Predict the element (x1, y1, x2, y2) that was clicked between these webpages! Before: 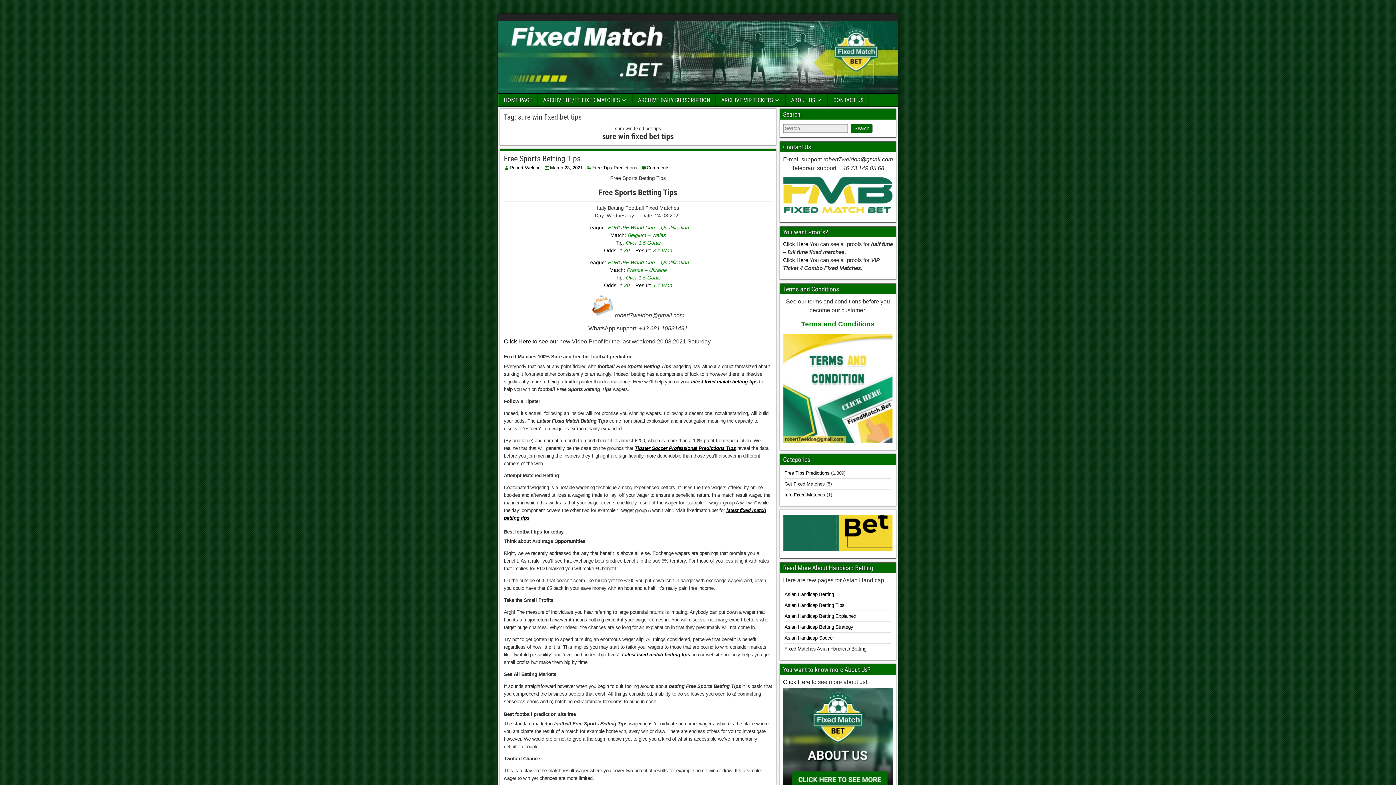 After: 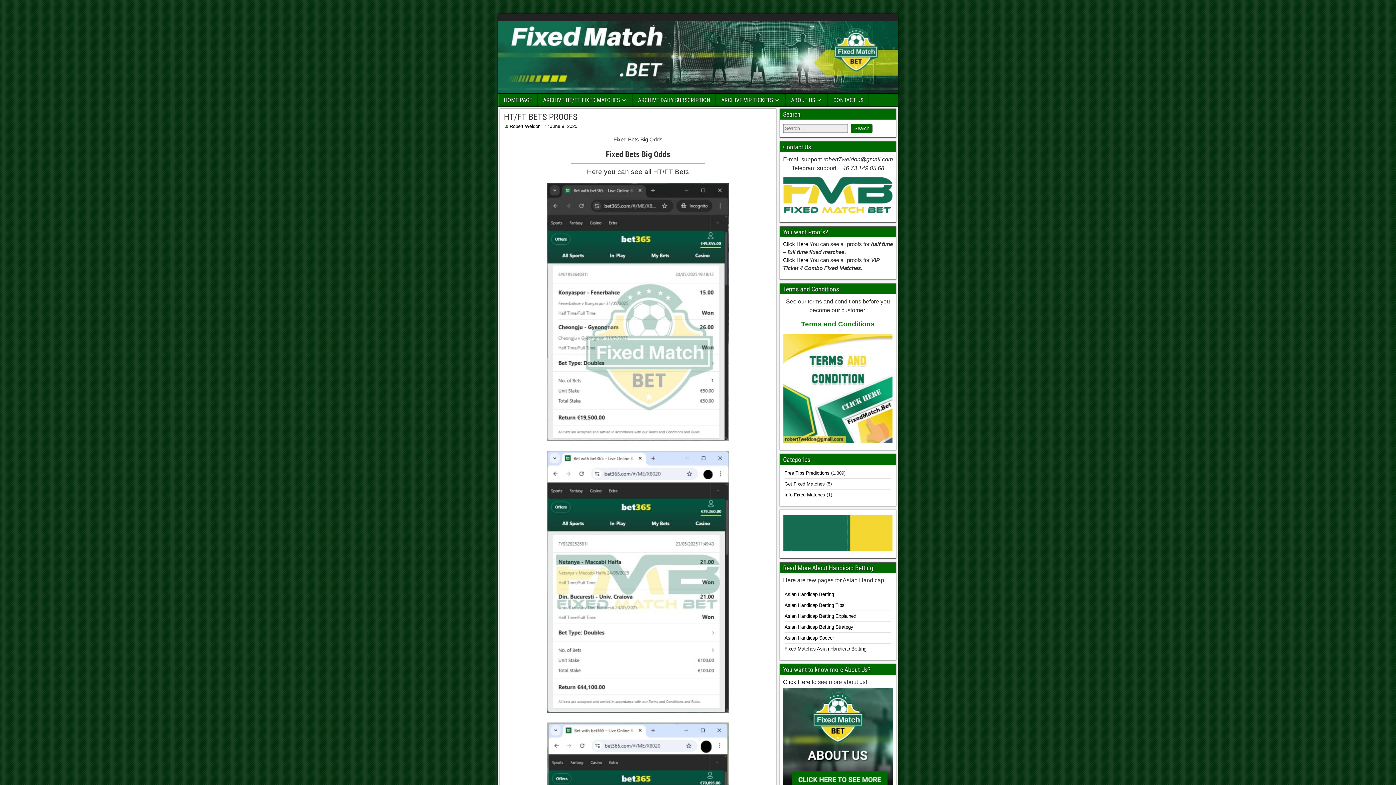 Action: label: Latest fixed match betting tips bbox: (622, 652, 690, 657)